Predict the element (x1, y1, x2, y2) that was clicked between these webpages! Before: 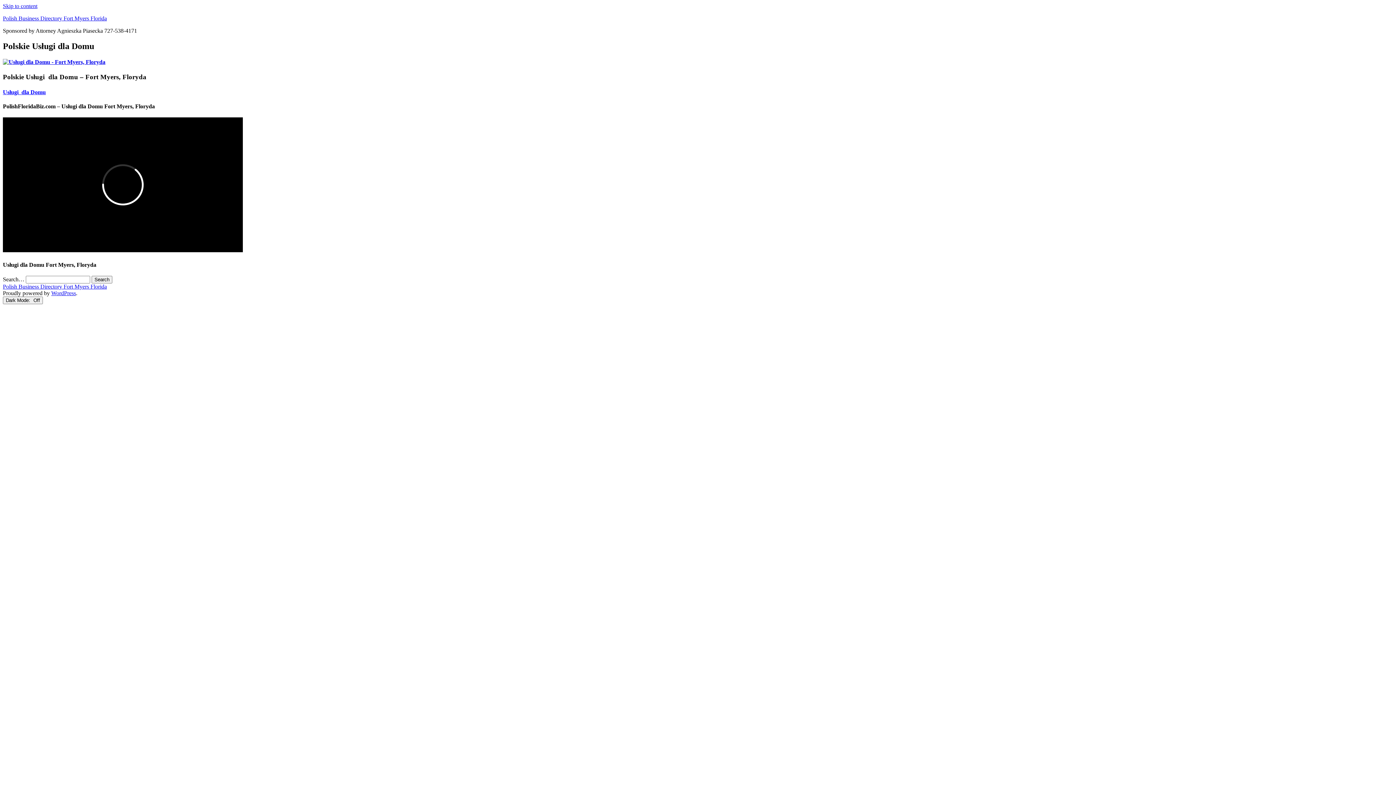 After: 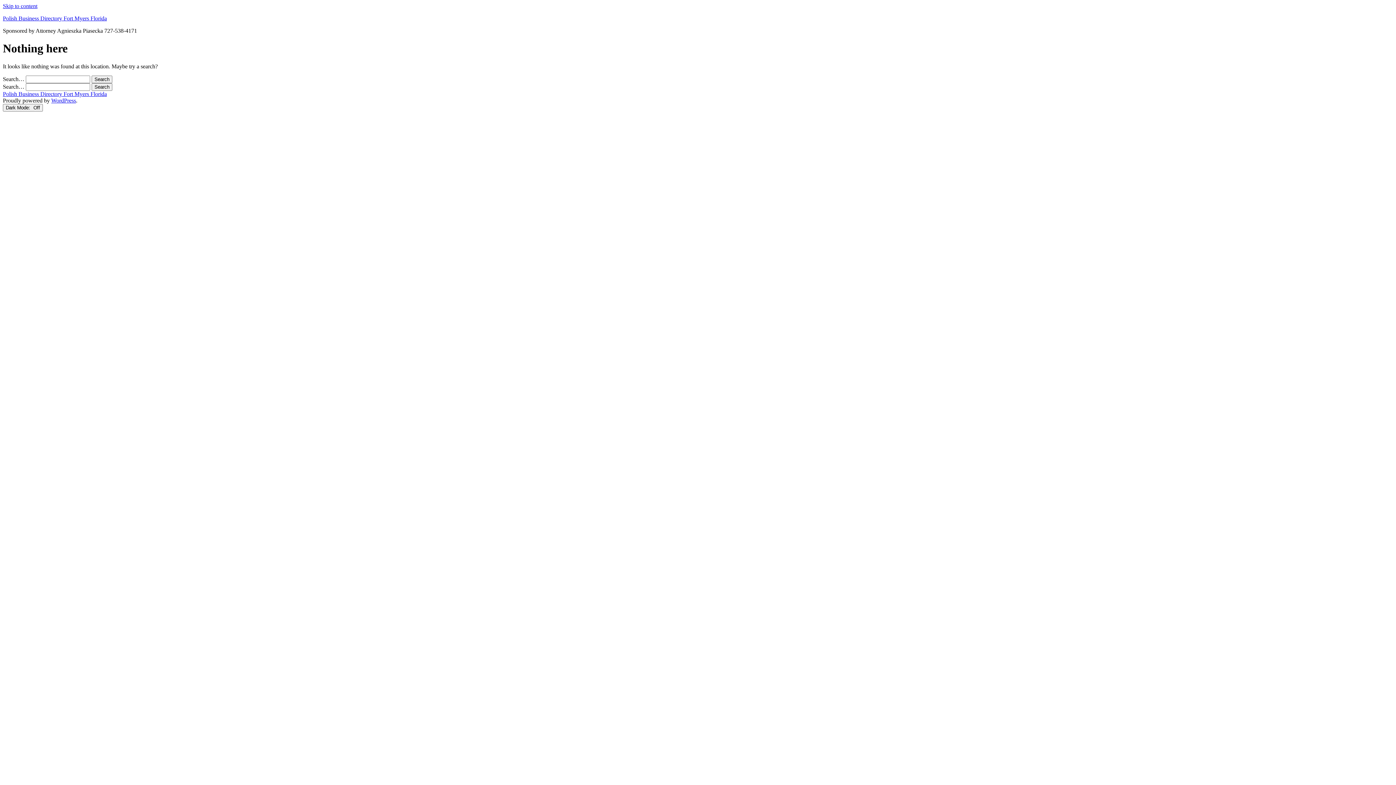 Action: bbox: (2, 58, 105, 65)